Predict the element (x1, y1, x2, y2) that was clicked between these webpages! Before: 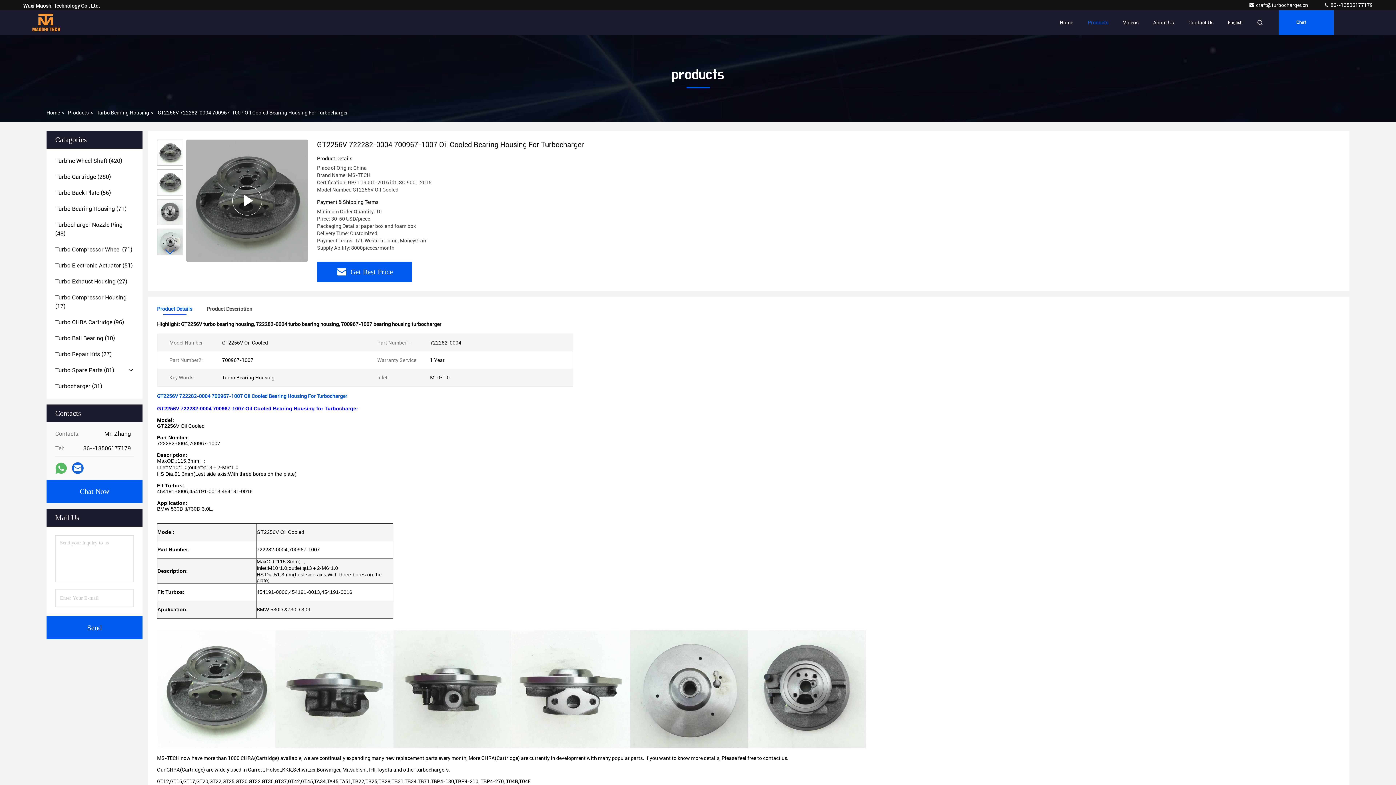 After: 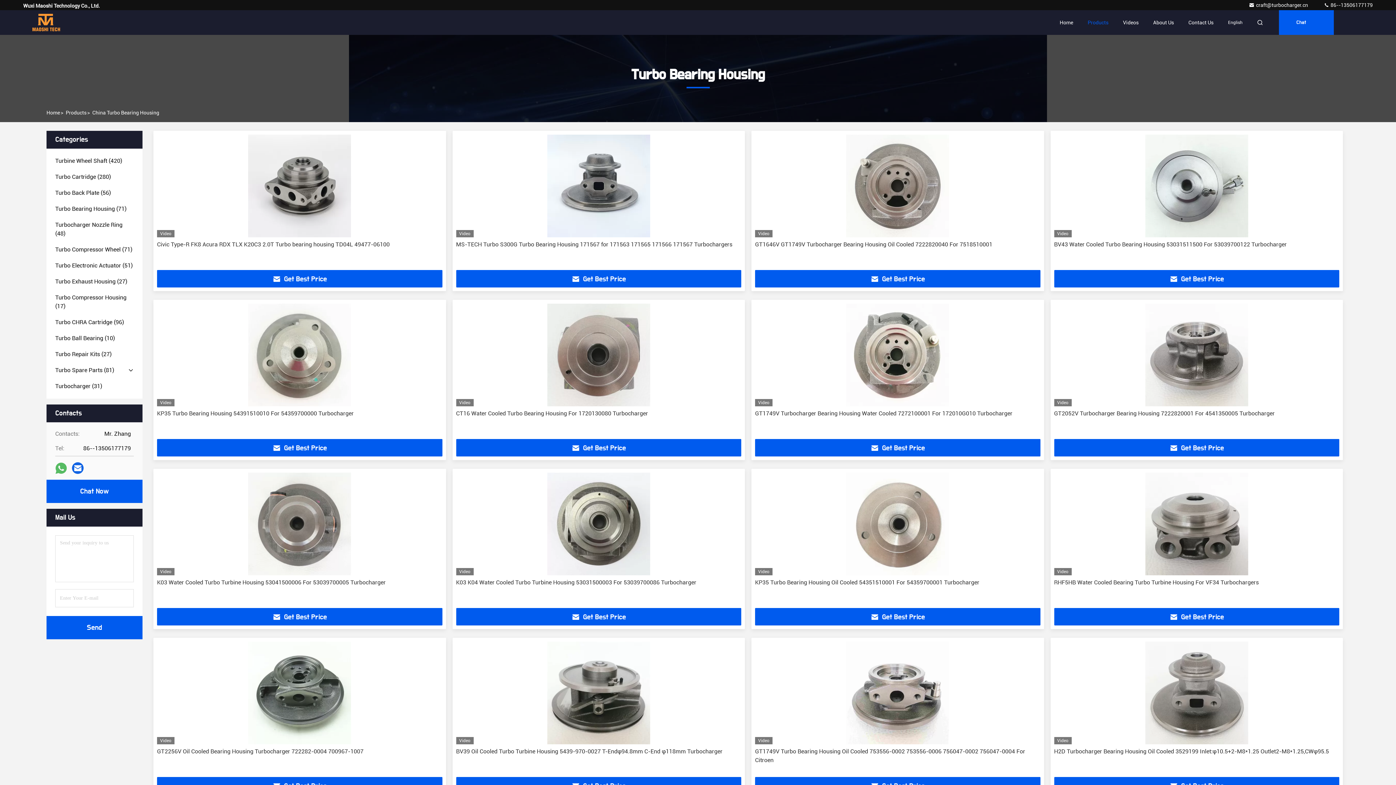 Action: label: Turbo Bearing Housing (71) bbox: (55, 204, 126, 213)